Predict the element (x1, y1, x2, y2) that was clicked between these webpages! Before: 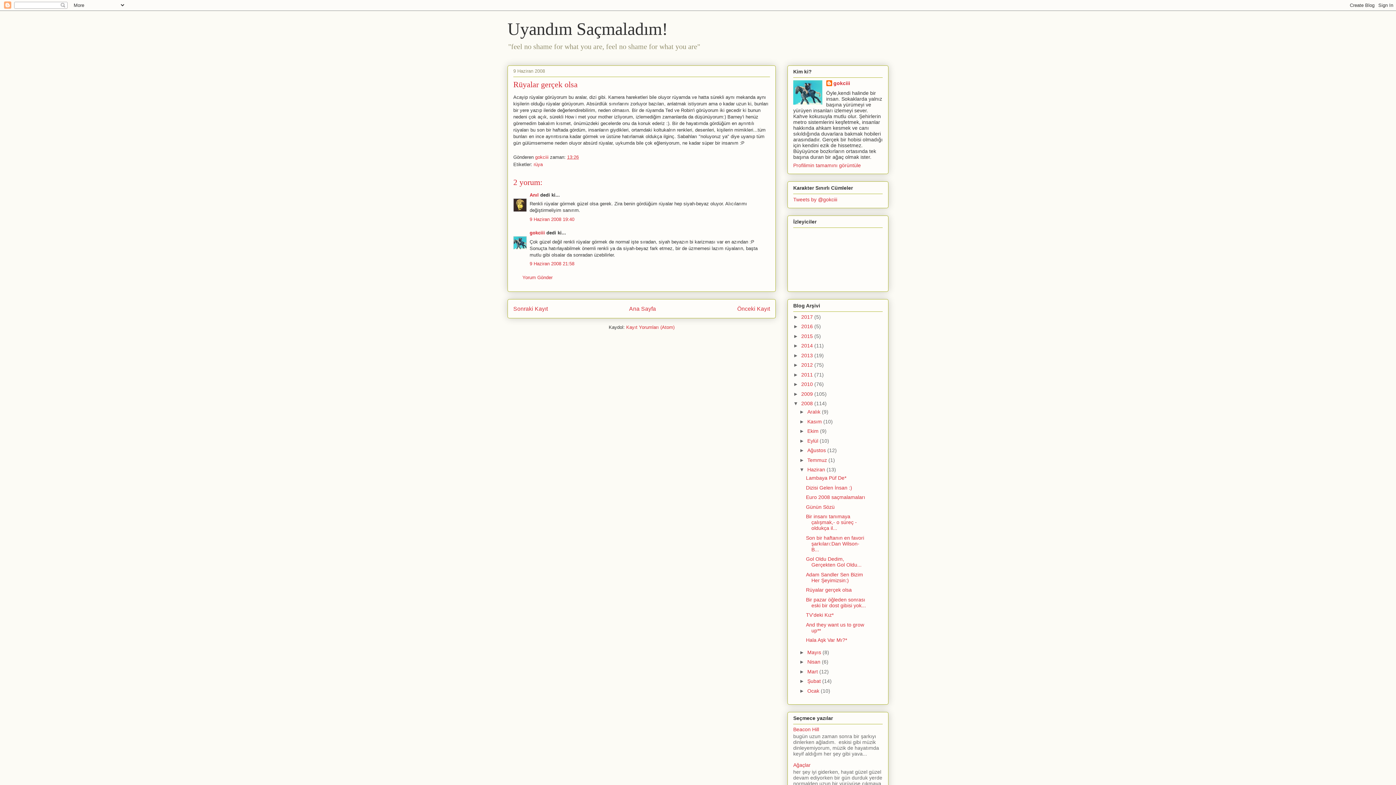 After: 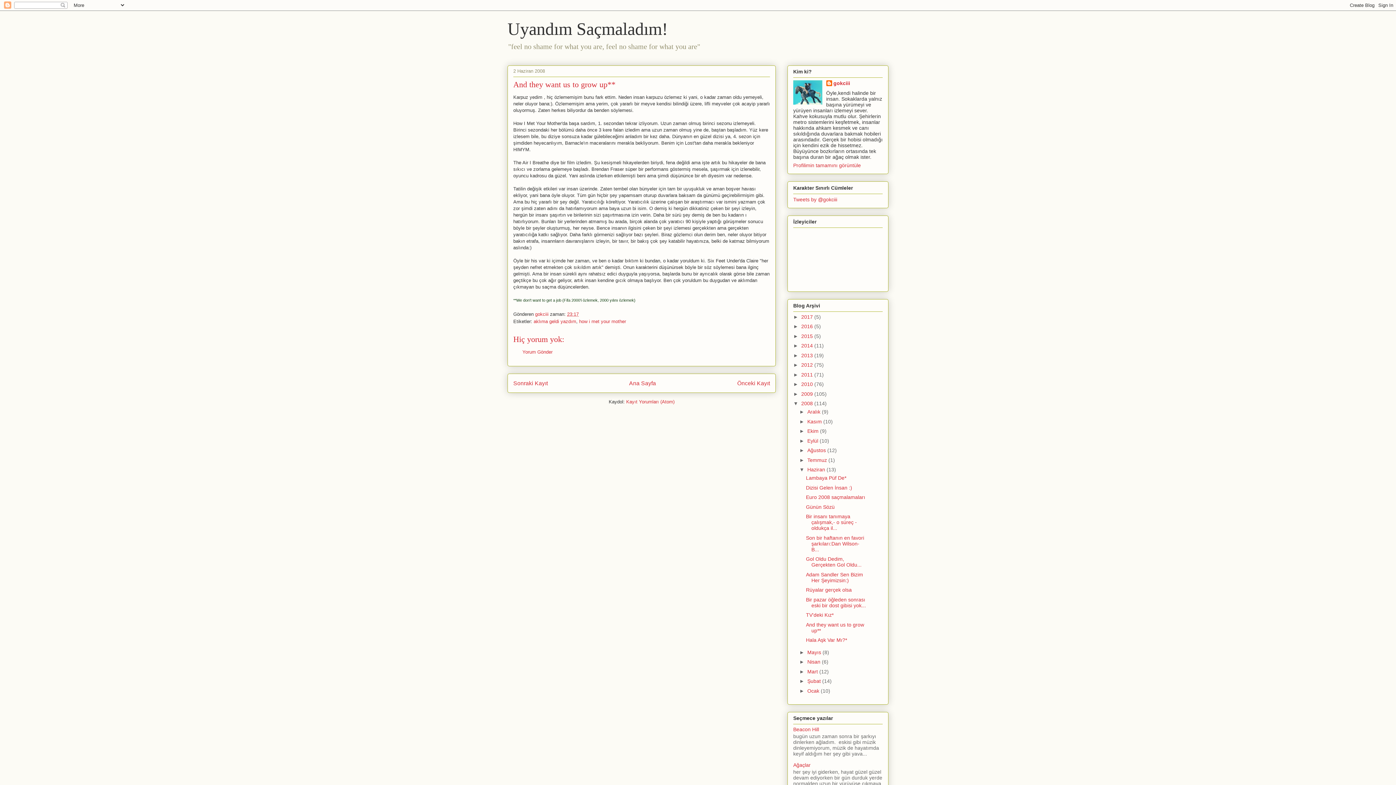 Action: label: And they want us to grow up** bbox: (806, 622, 864, 633)